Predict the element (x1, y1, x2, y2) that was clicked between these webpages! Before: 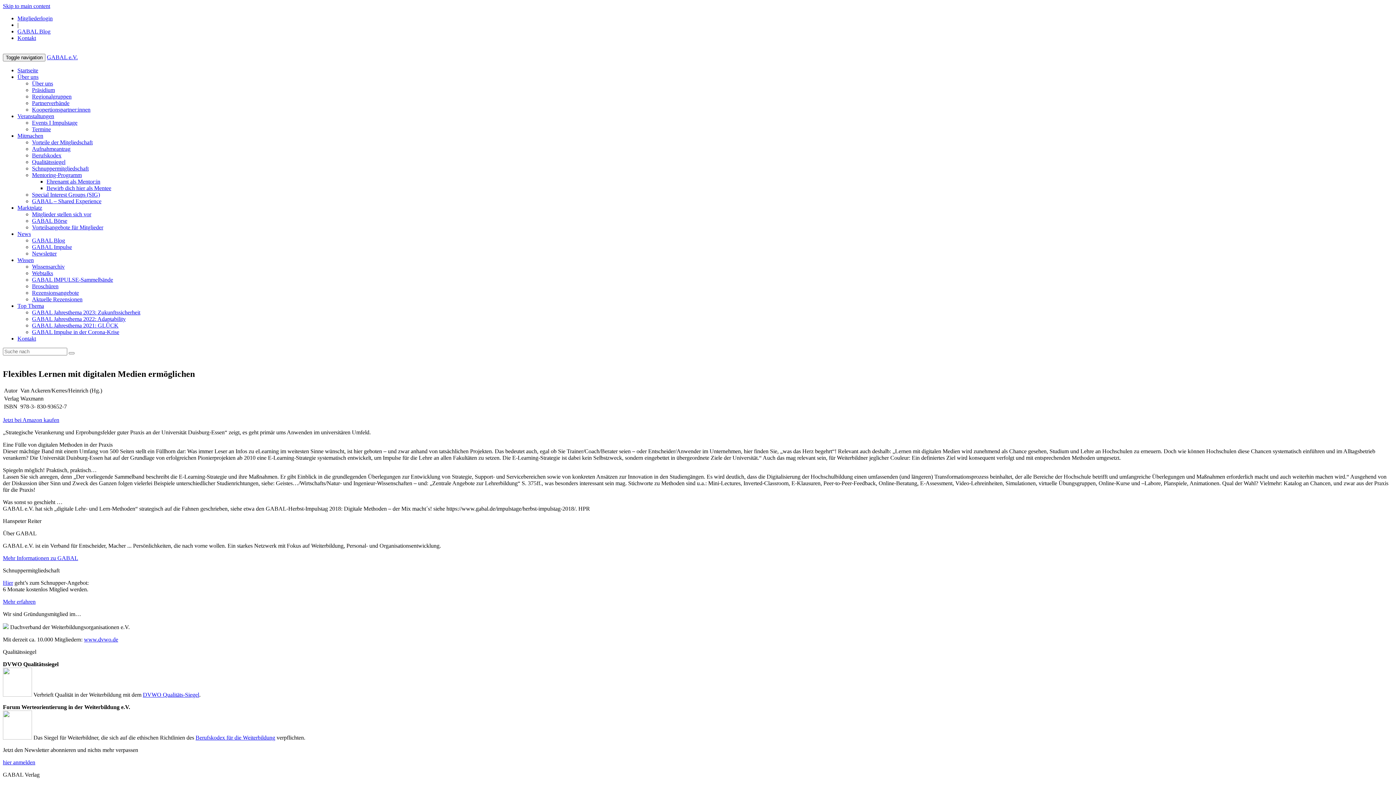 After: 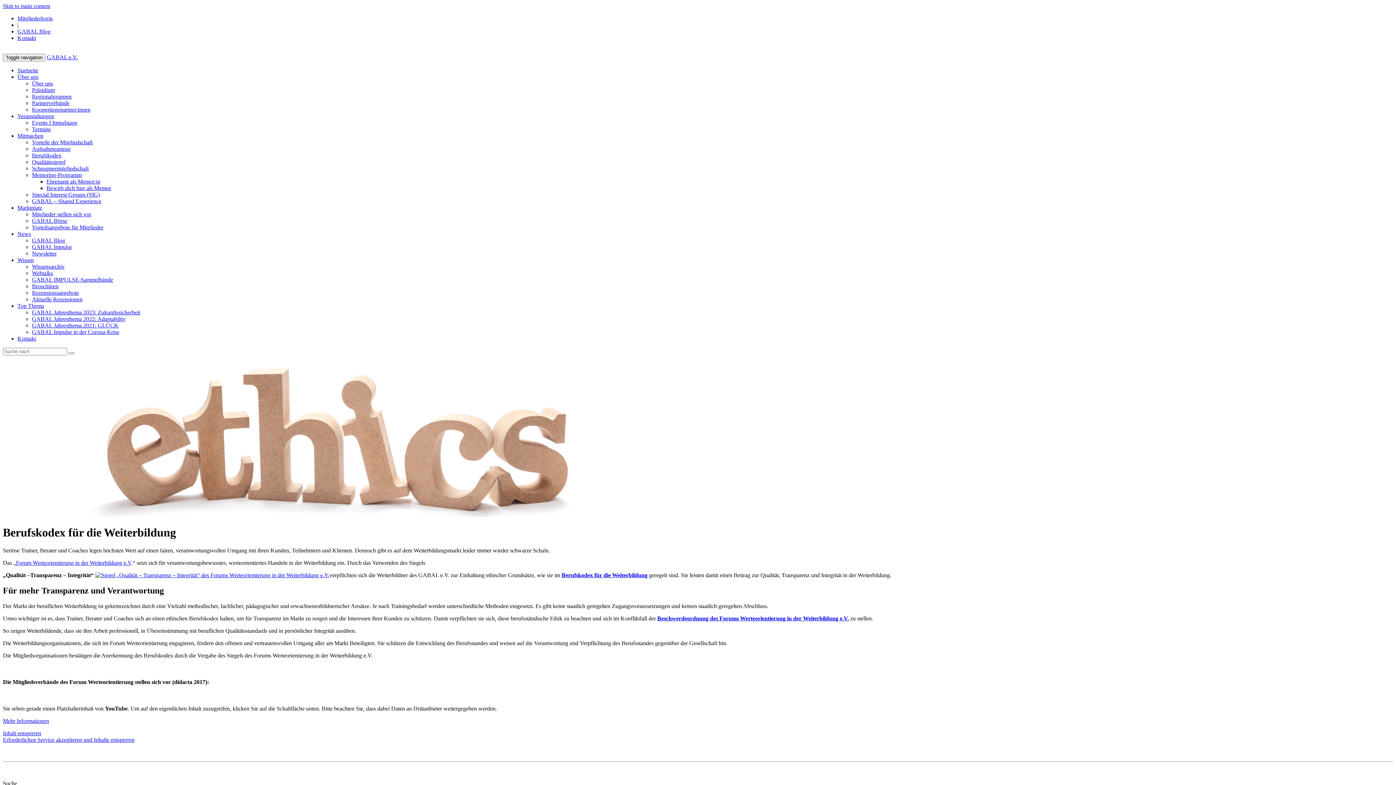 Action: label: Berufskodex bbox: (32, 152, 61, 158)